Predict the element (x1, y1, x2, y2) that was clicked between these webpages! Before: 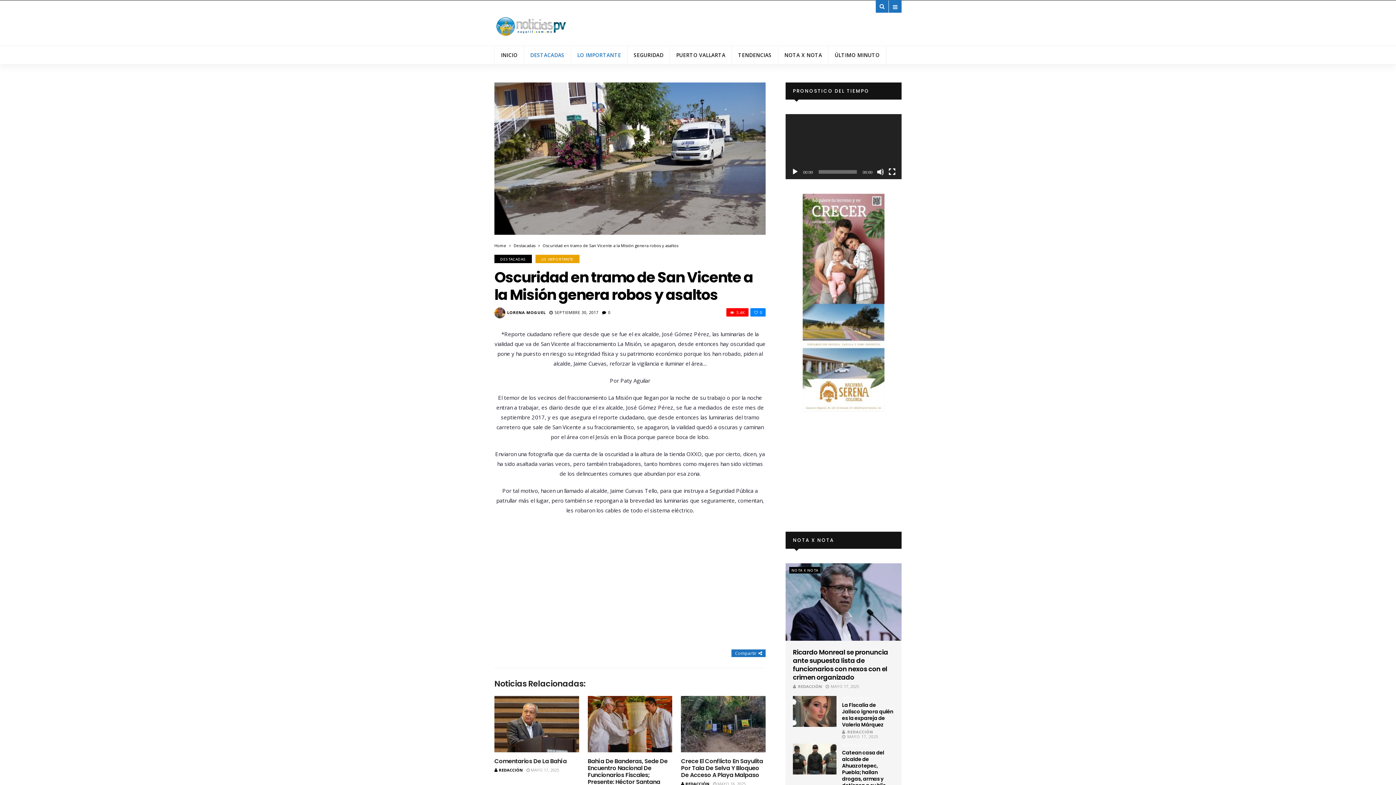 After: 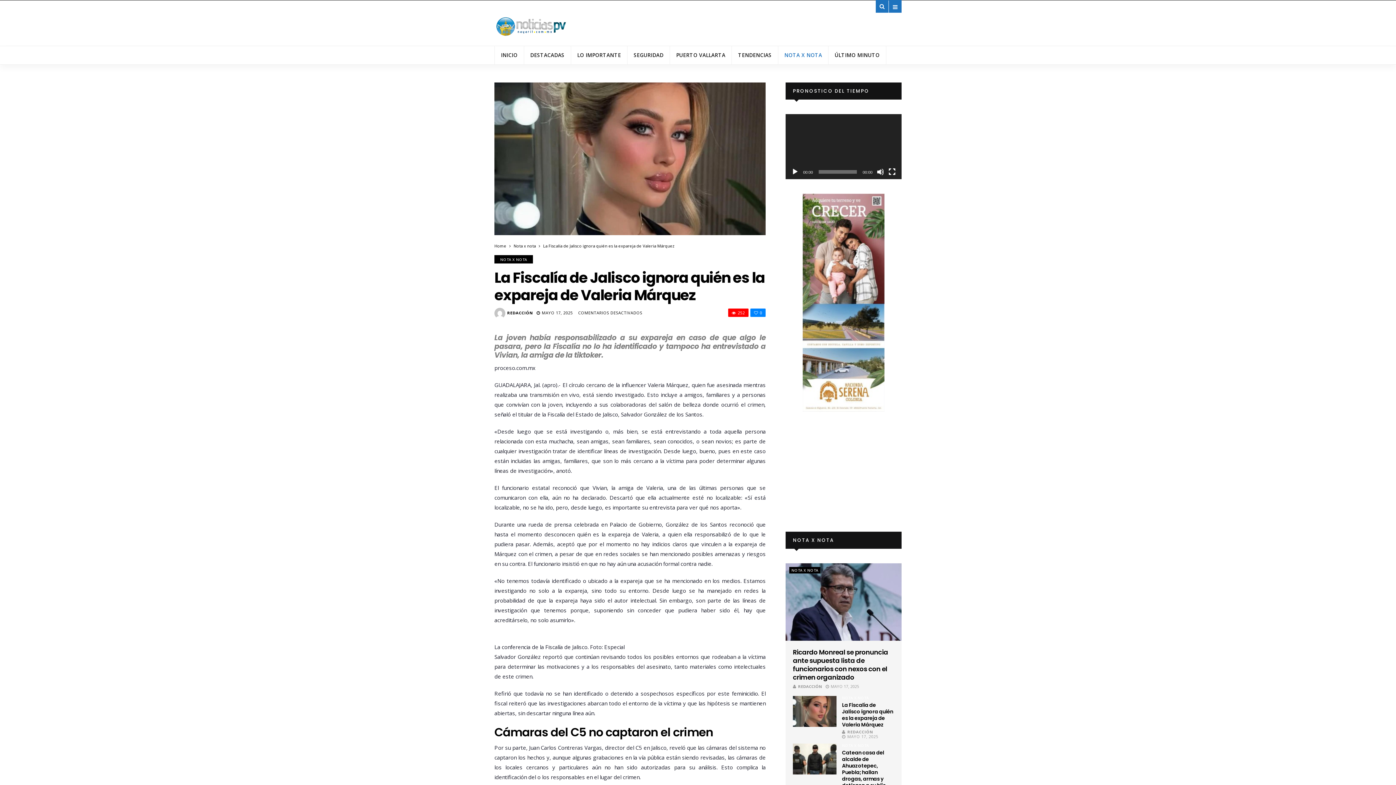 Action: label: La Fiscalía de Jalisco ignora quién es la expareja de Valeria Márquez bbox: (842, 701, 893, 728)